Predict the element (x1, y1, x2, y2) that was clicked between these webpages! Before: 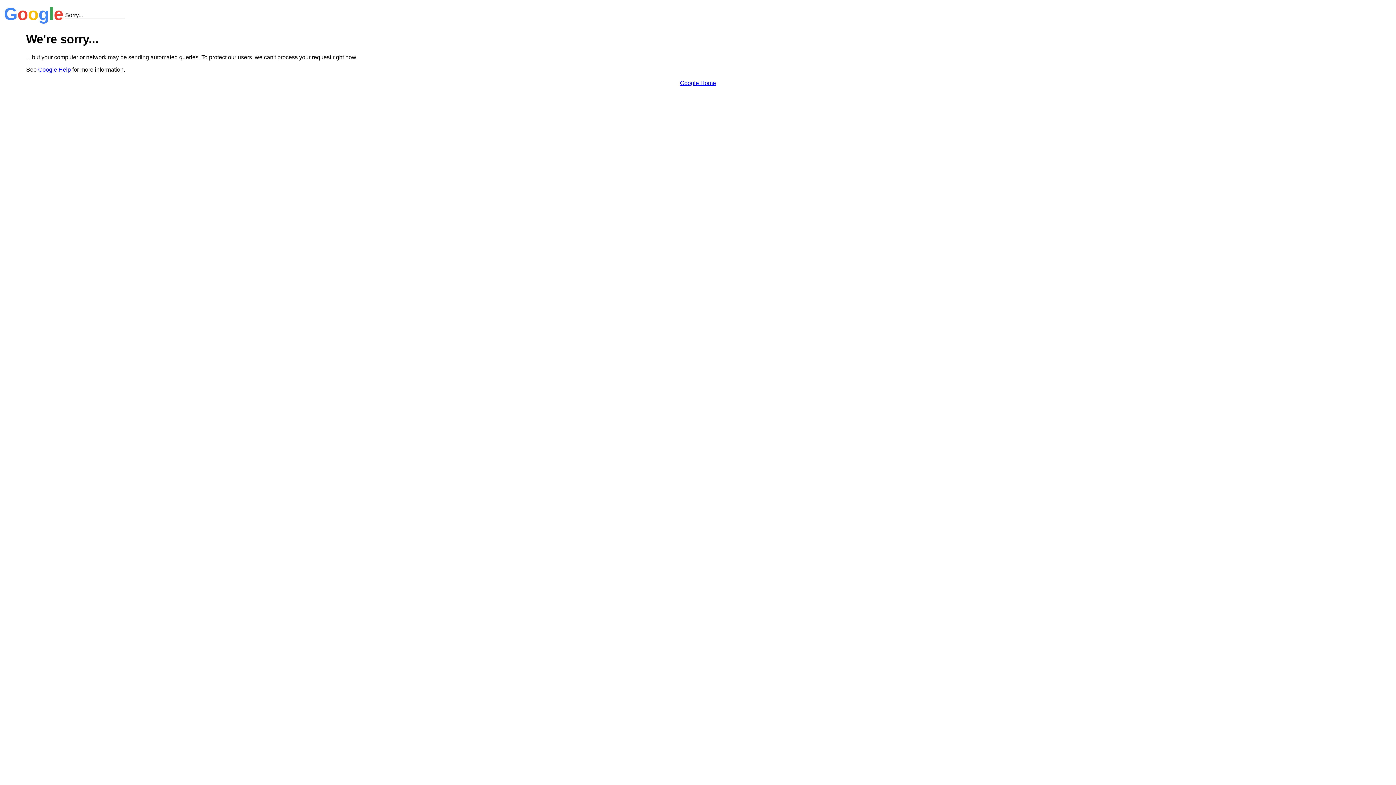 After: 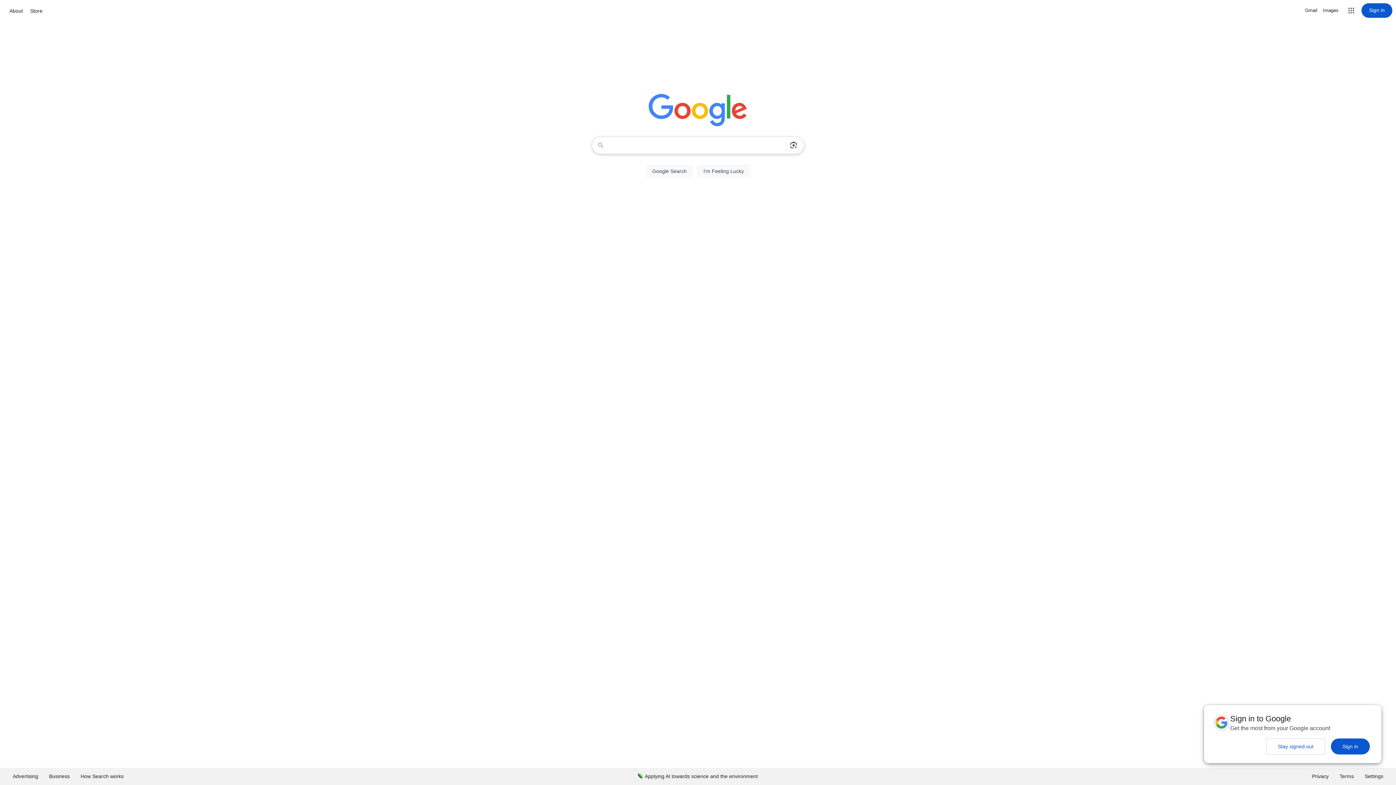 Action: label: Google Home bbox: (680, 79, 716, 86)